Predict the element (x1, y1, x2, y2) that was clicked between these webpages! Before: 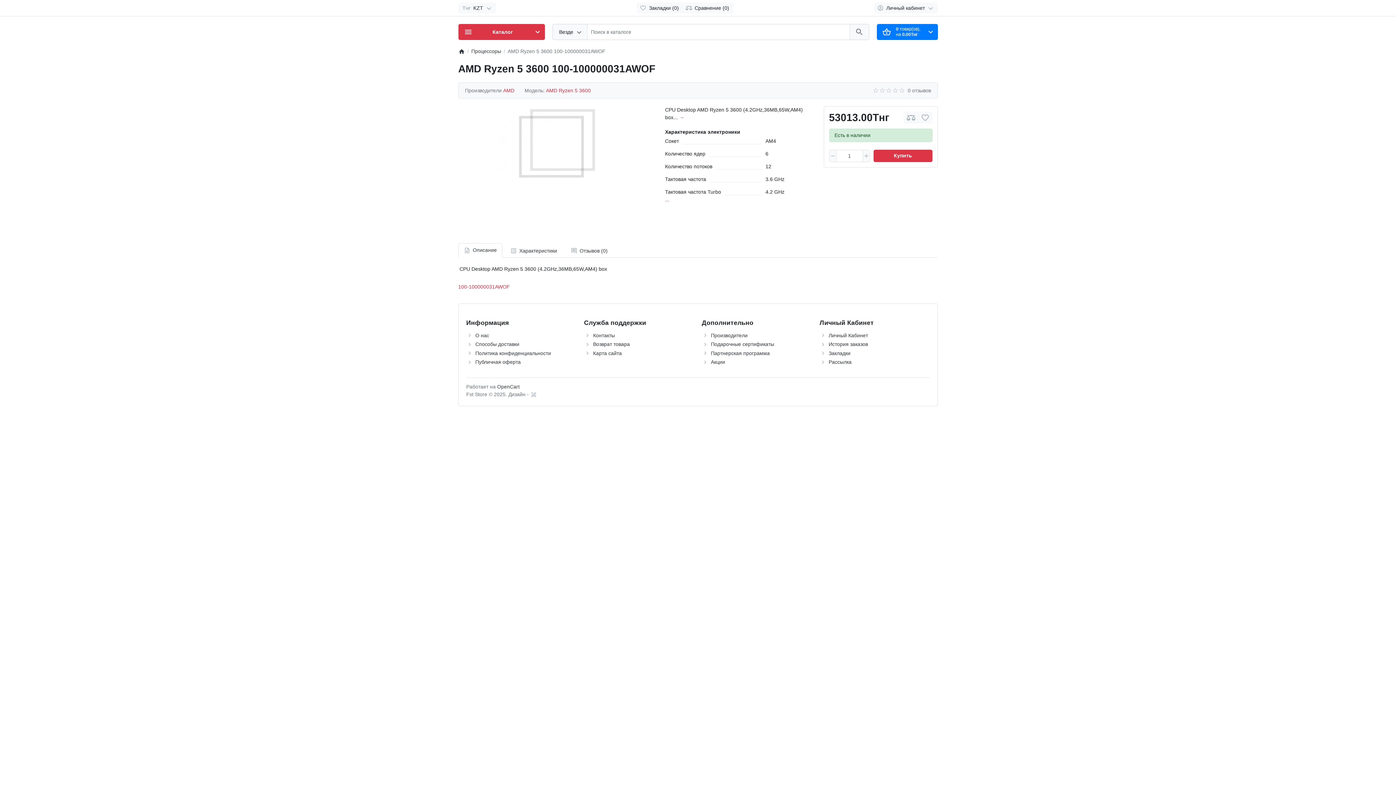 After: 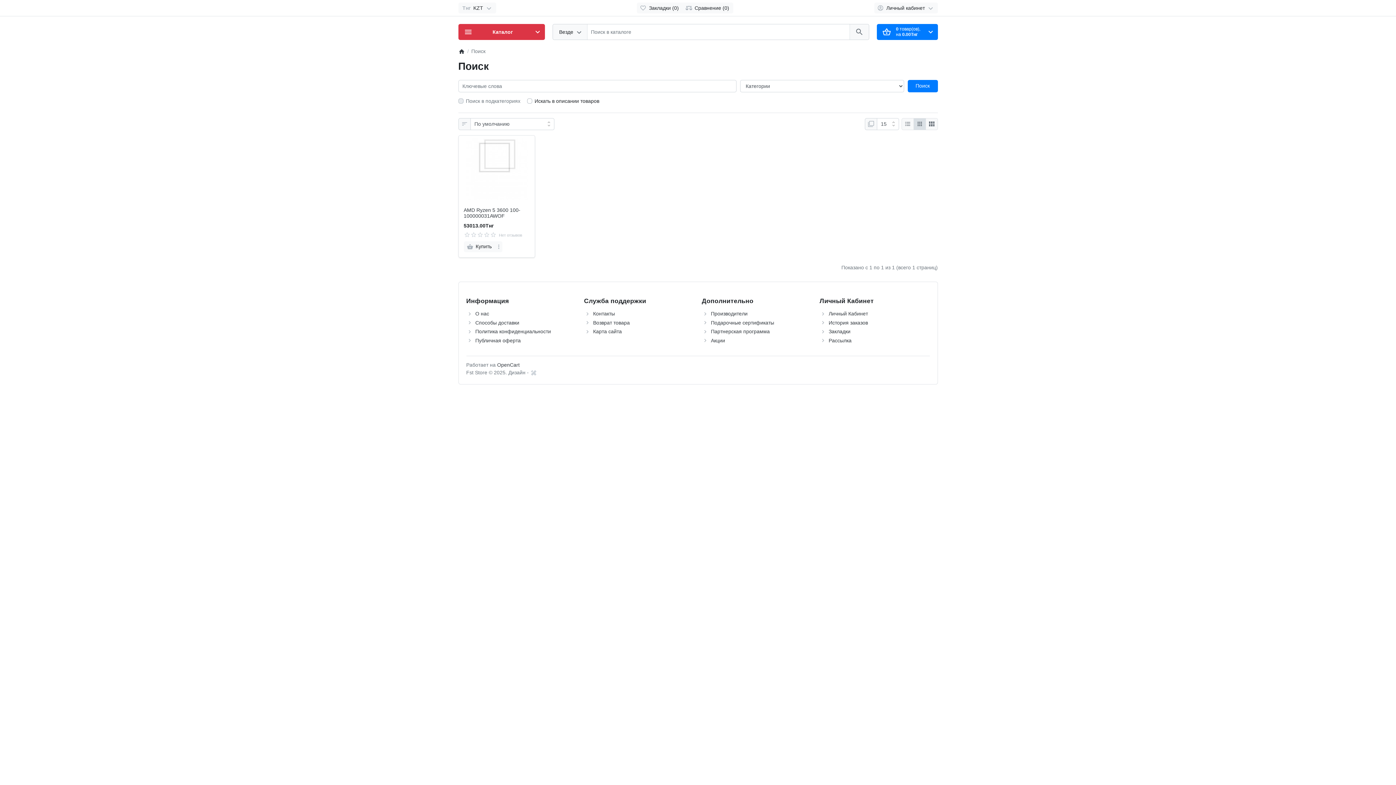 Action: label: 100-100000031AWOF bbox: (458, 283, 510, 289)